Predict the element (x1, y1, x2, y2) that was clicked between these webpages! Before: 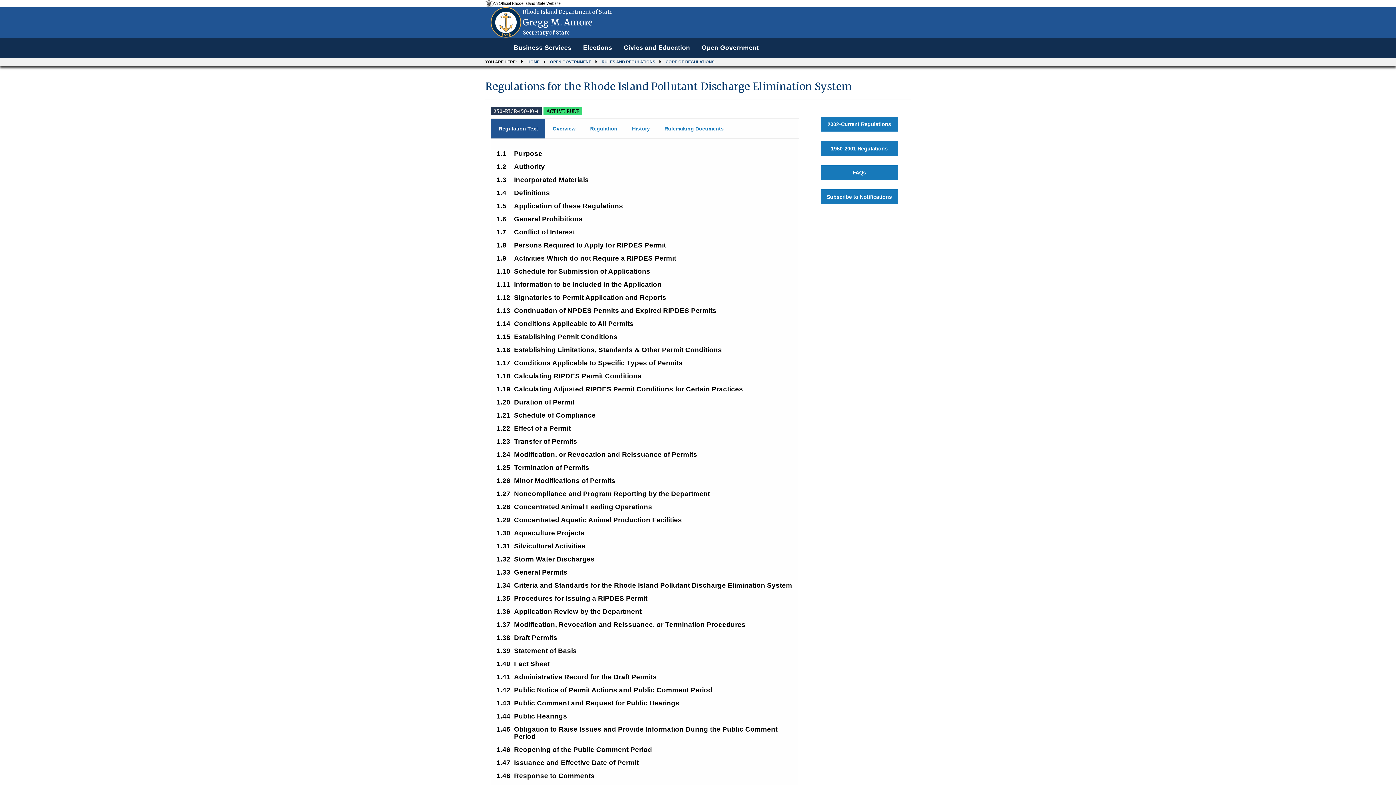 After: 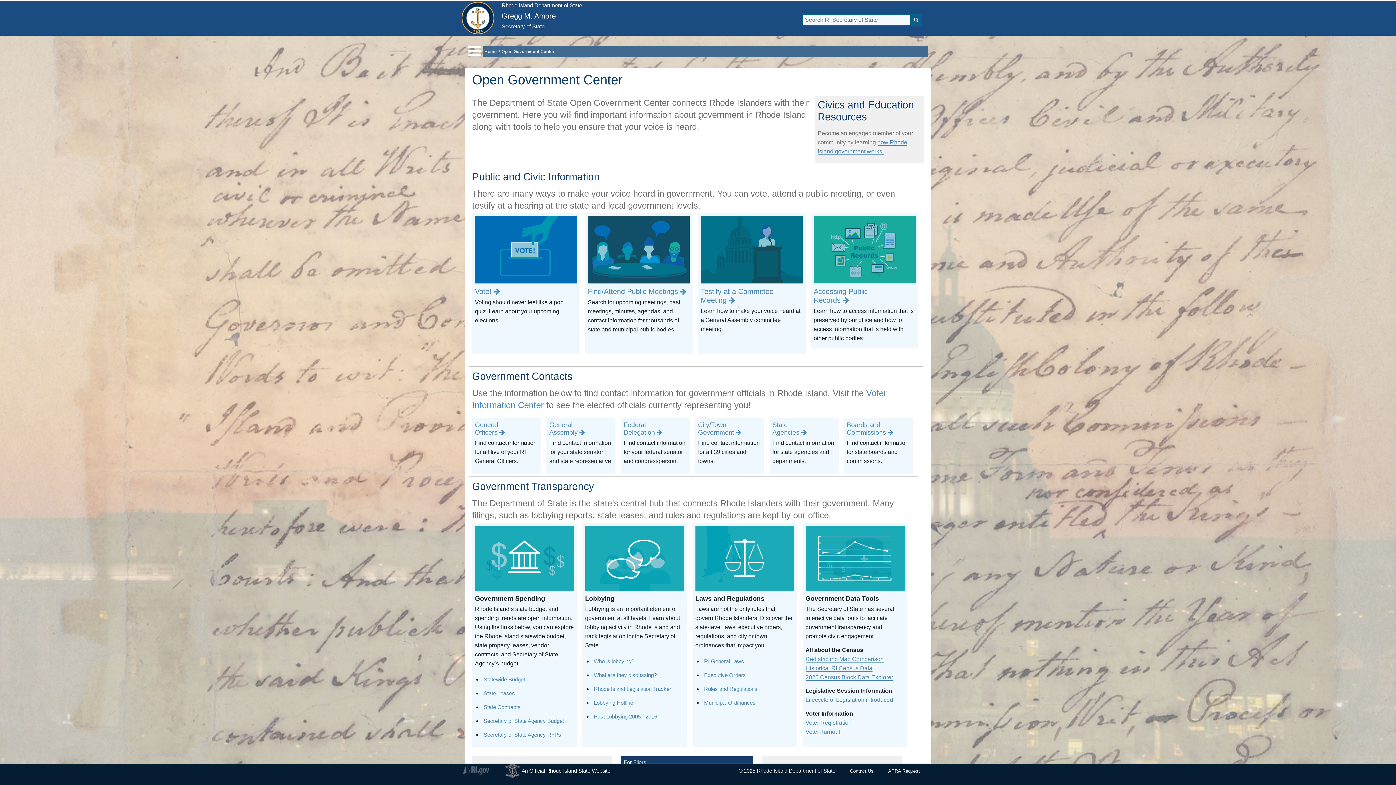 Action: label: OPEN GOVERNMENT bbox: (550, 59, 591, 64)